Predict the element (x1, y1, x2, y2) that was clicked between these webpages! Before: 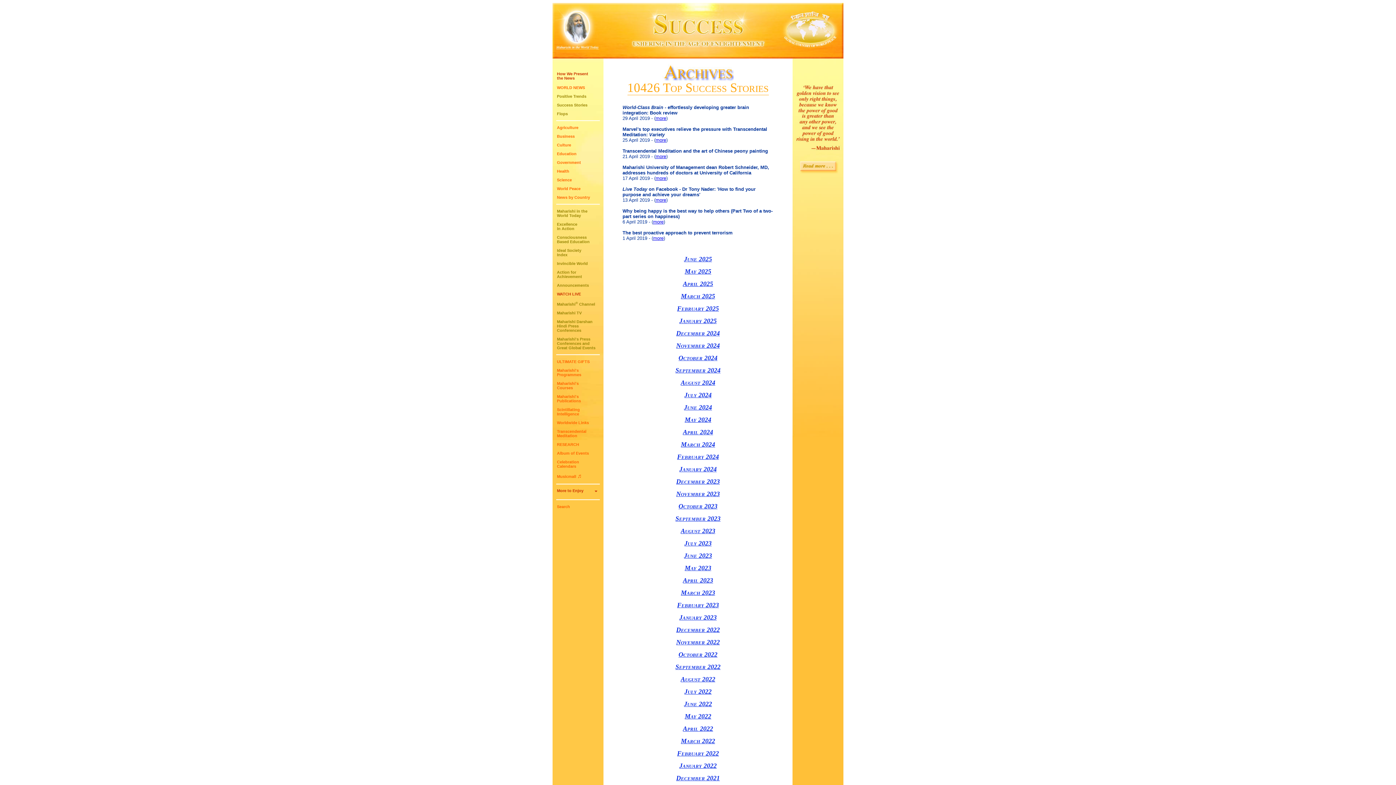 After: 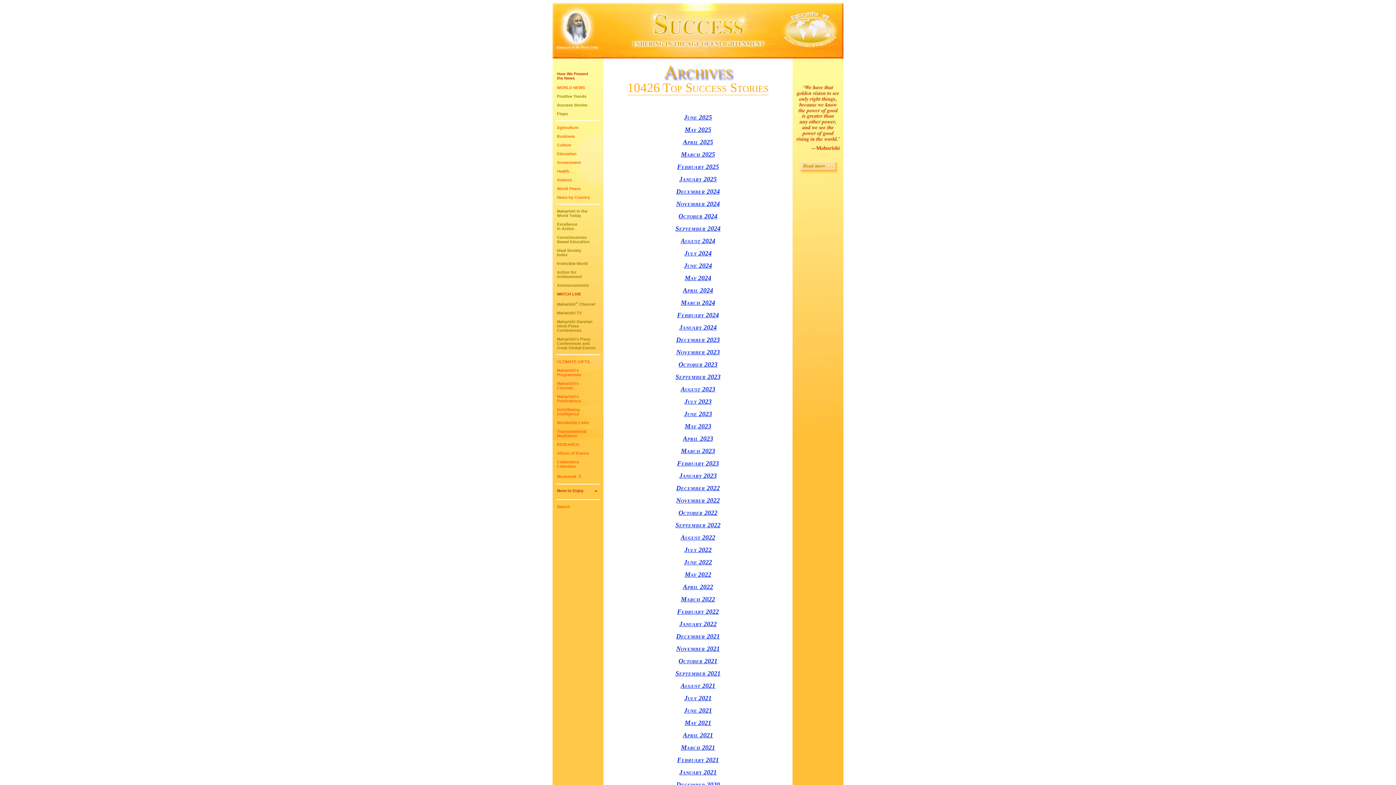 Action: label: November 2022 bbox: (676, 638, 720, 646)